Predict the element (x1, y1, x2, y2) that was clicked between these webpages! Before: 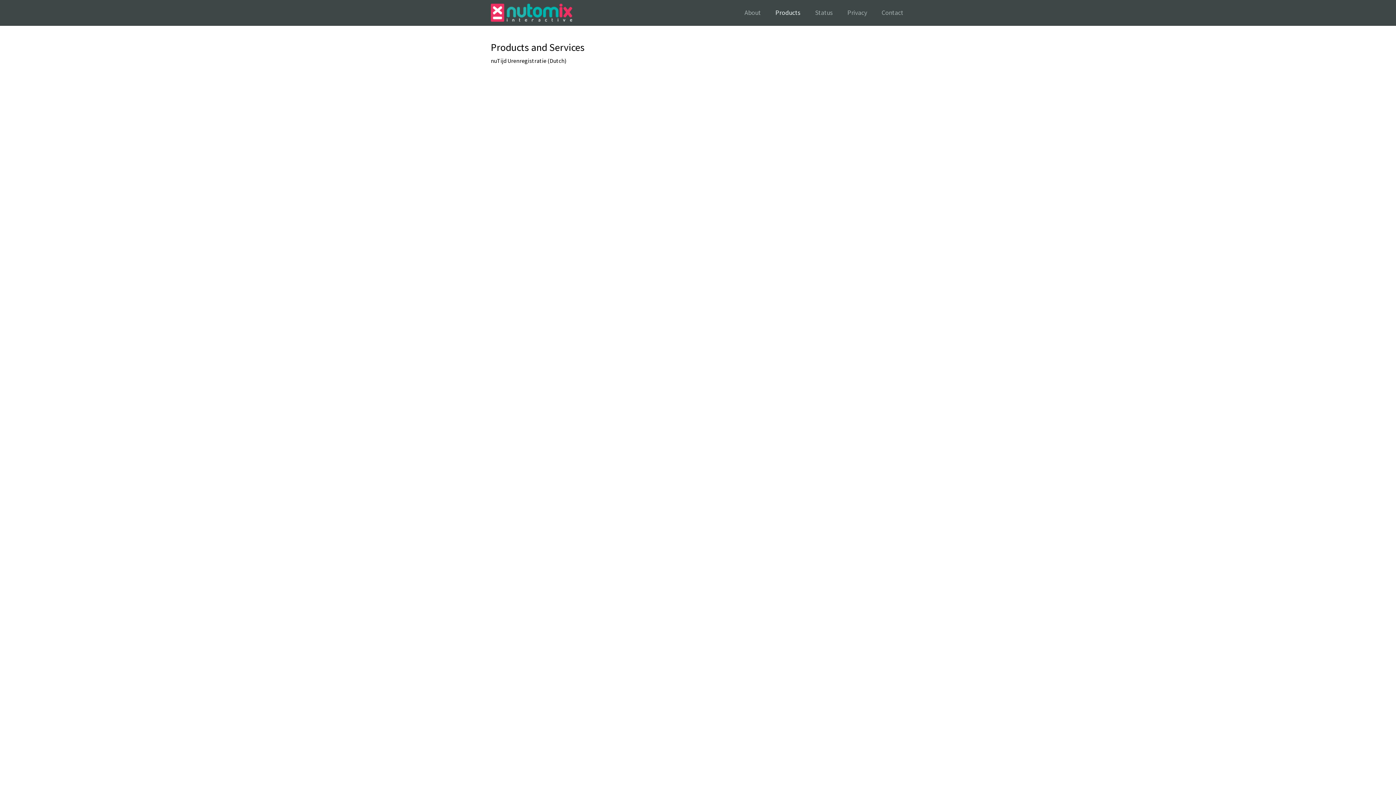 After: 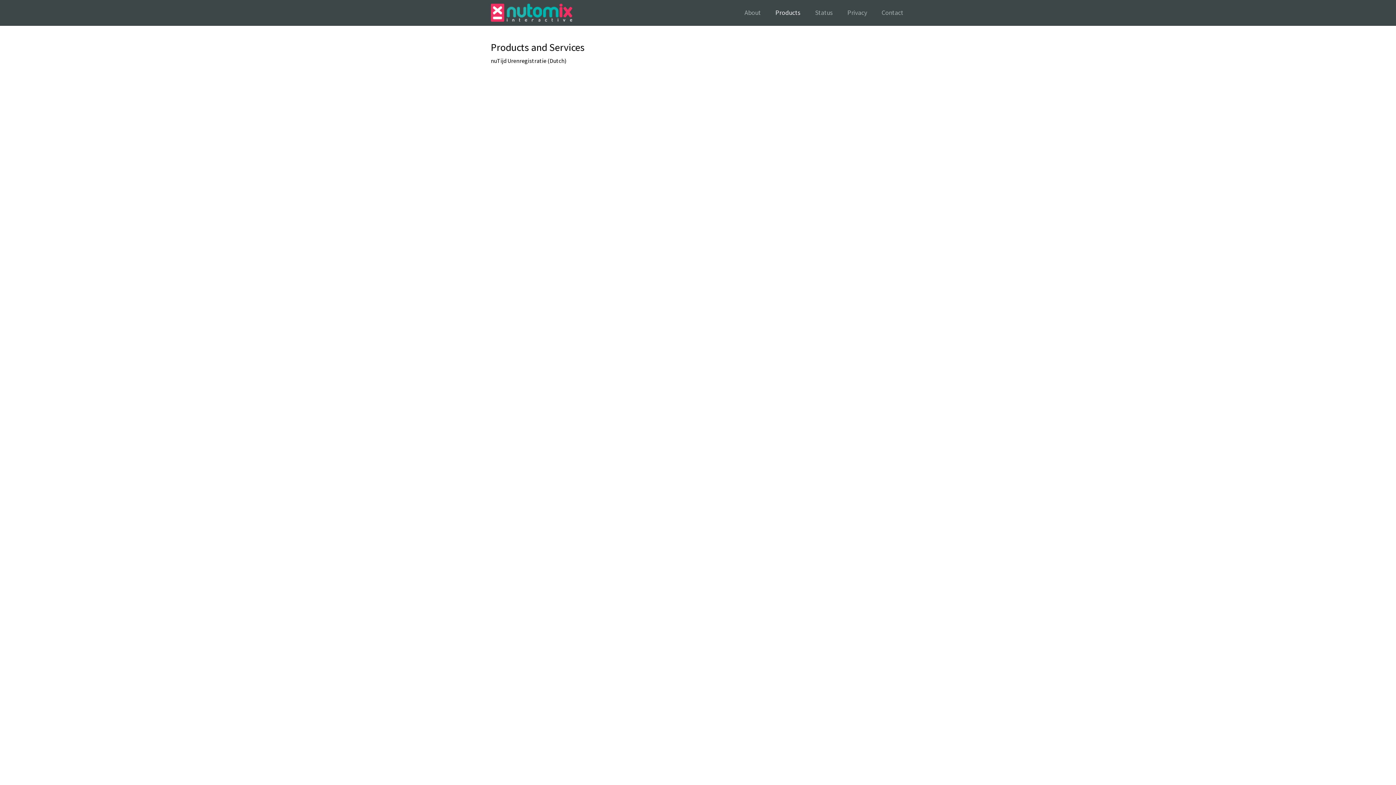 Action: bbox: (485, 0, 577, 25)